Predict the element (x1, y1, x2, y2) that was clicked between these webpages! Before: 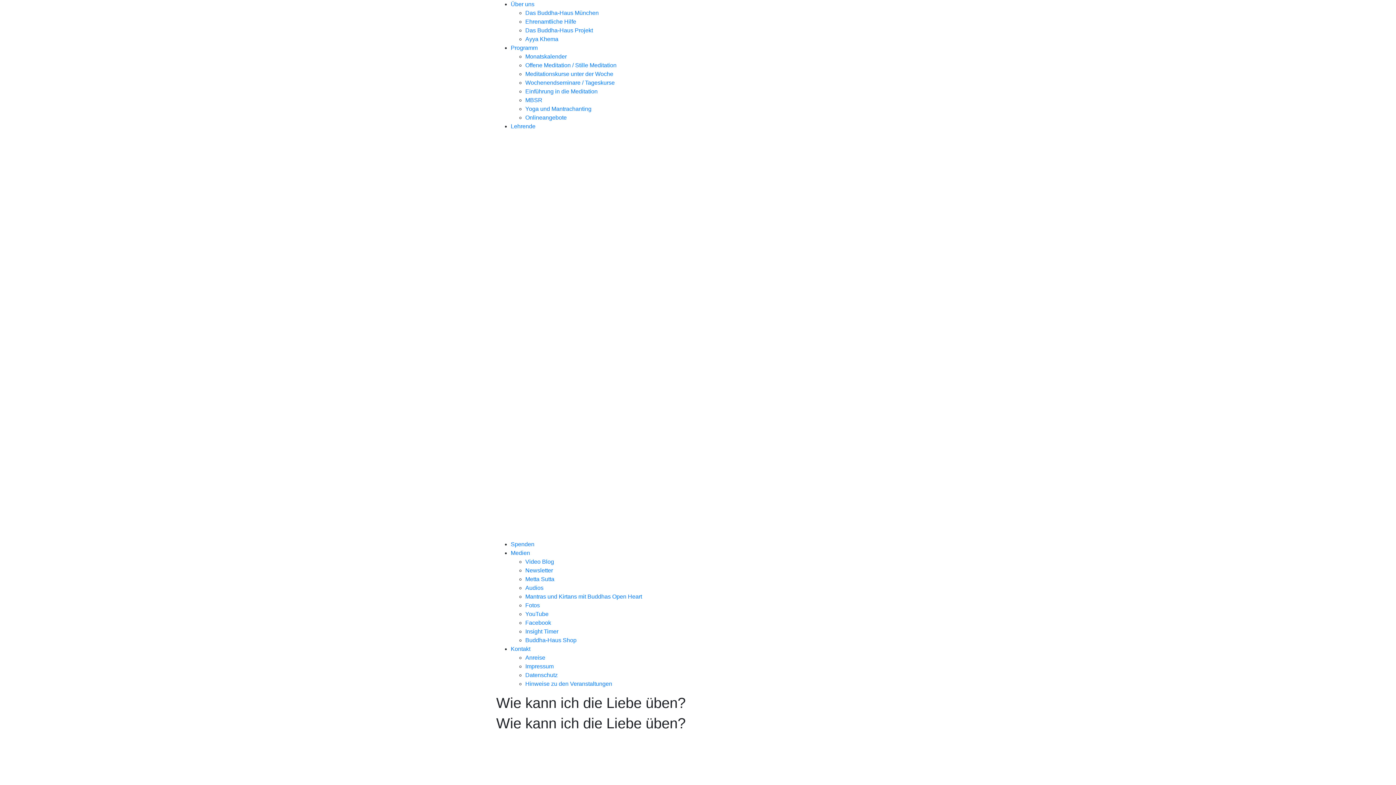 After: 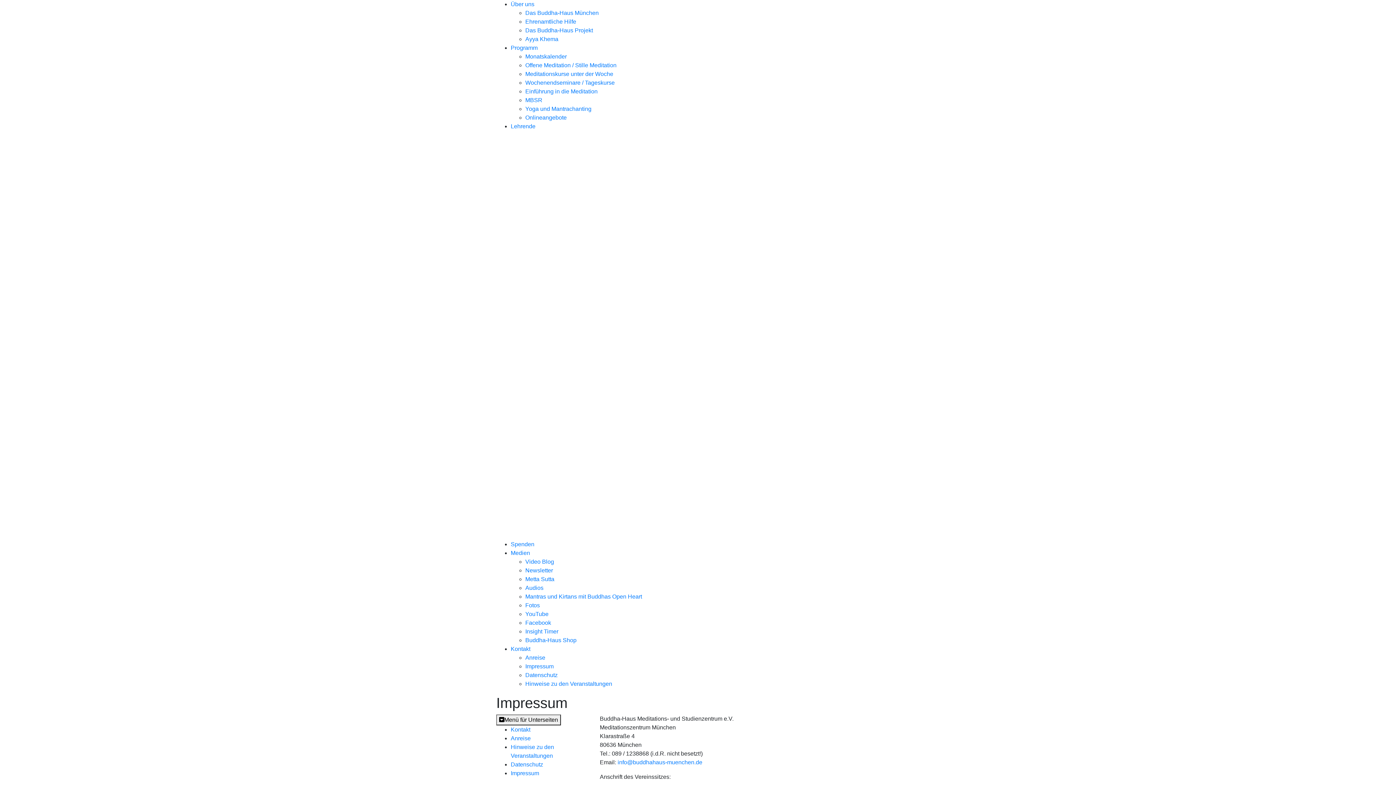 Action: label: Impressum bbox: (525, 663, 553, 669)